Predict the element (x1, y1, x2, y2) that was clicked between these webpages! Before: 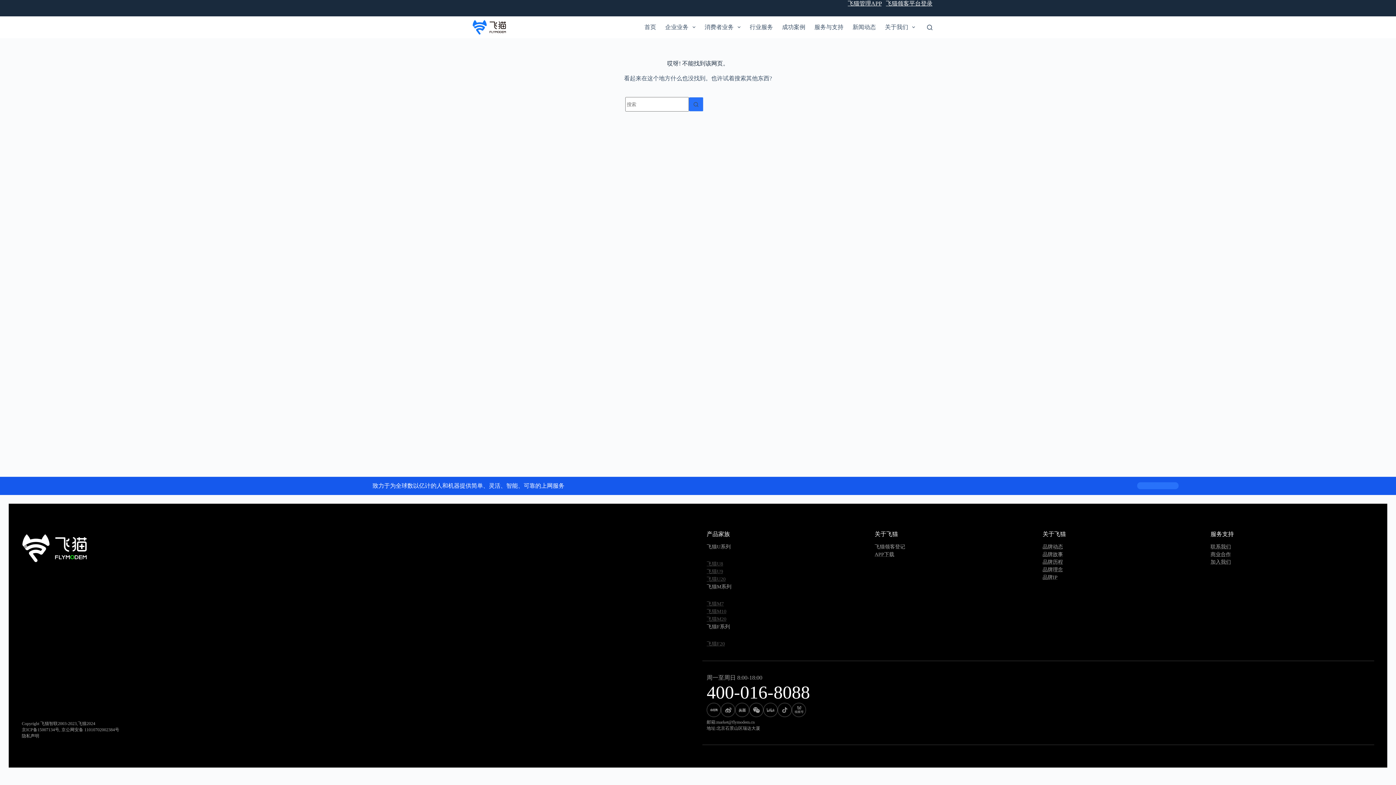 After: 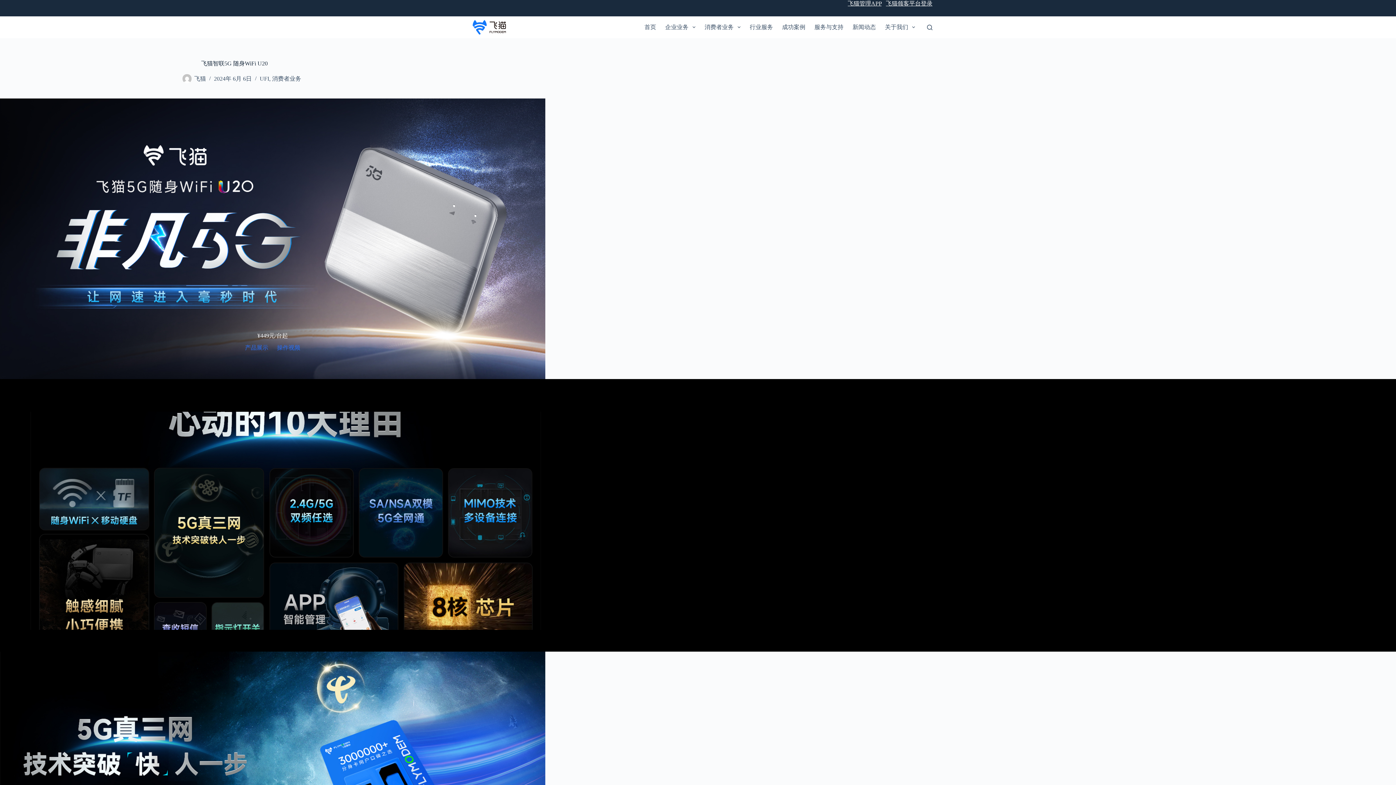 Action: label: 飞猫U20 bbox: (706, 576, 725, 582)